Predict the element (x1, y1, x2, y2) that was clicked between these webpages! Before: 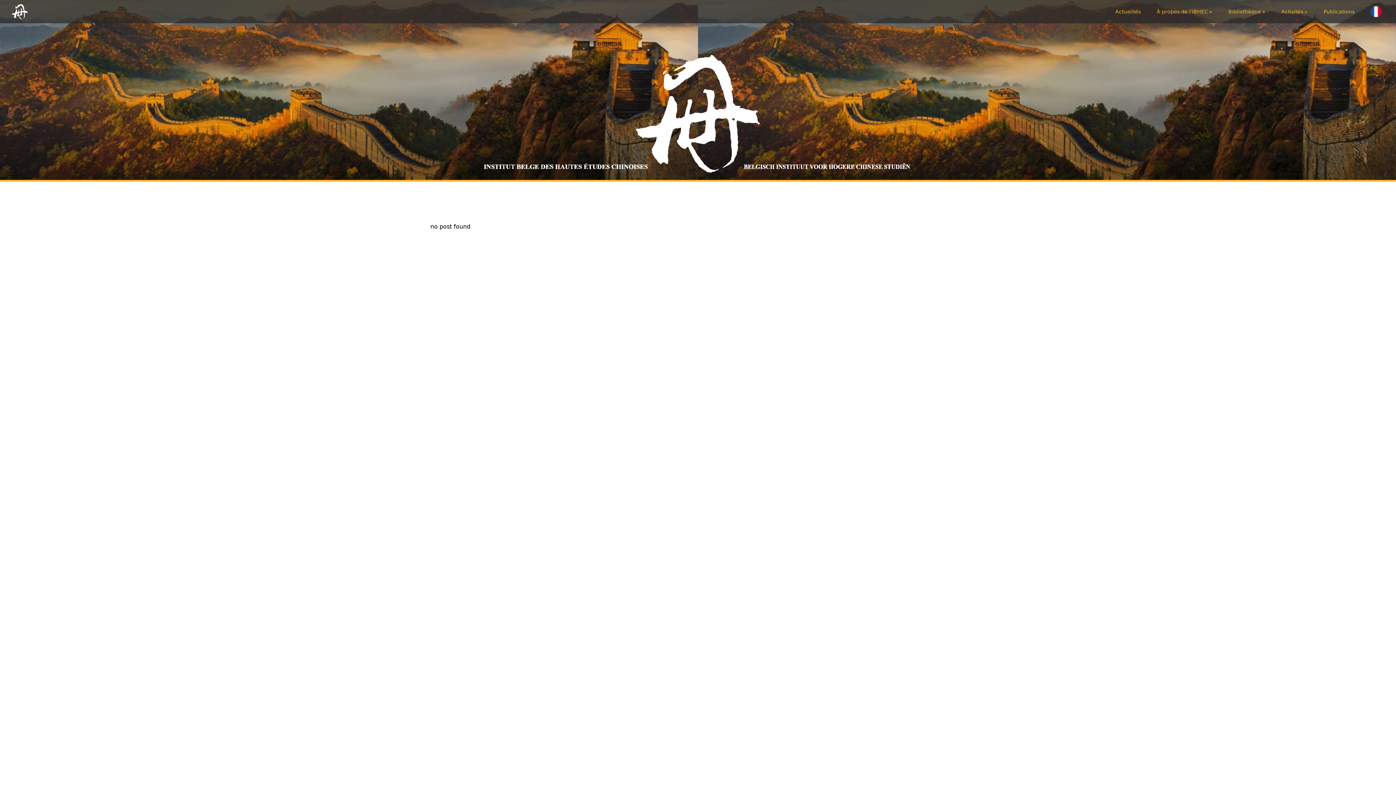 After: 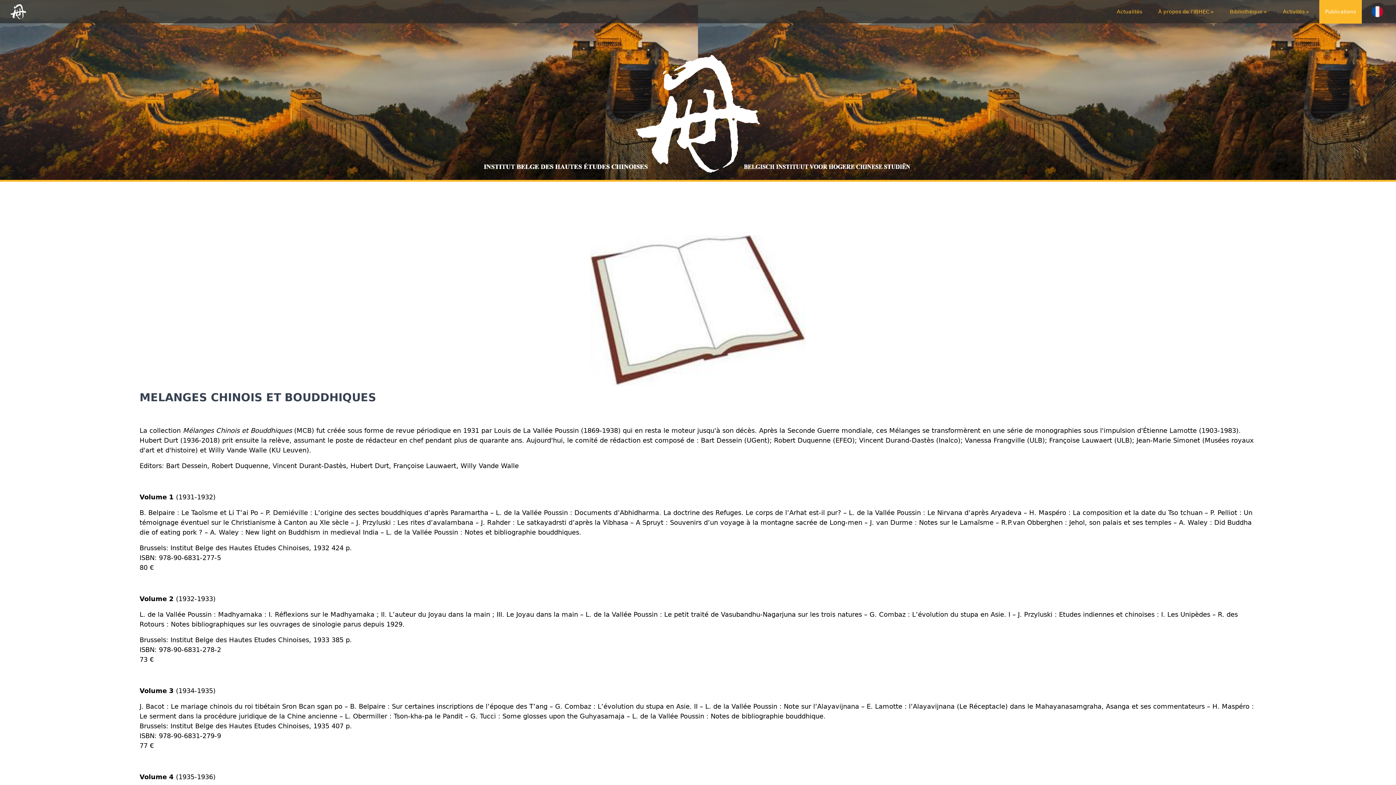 Action: label: Publications bbox: (1318, 0, 1360, 23)